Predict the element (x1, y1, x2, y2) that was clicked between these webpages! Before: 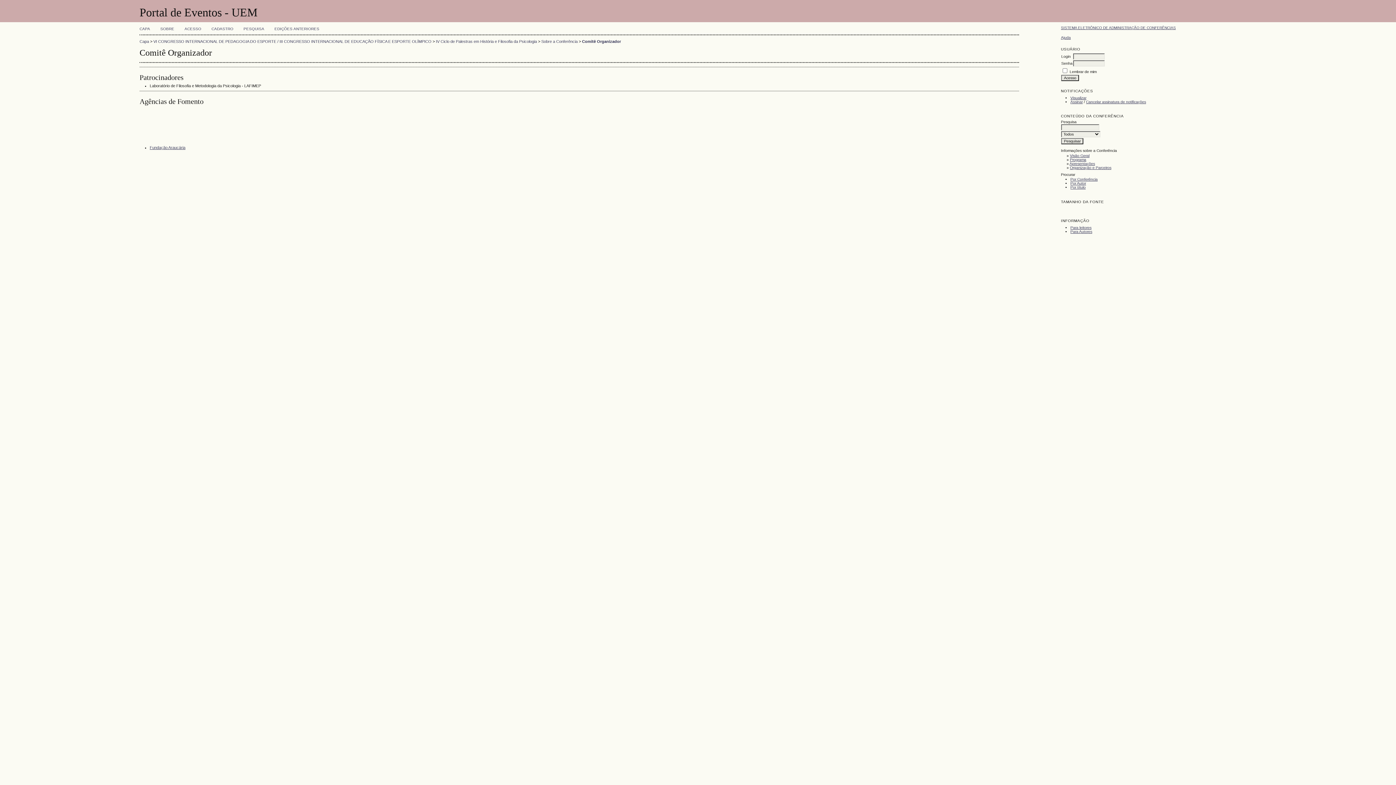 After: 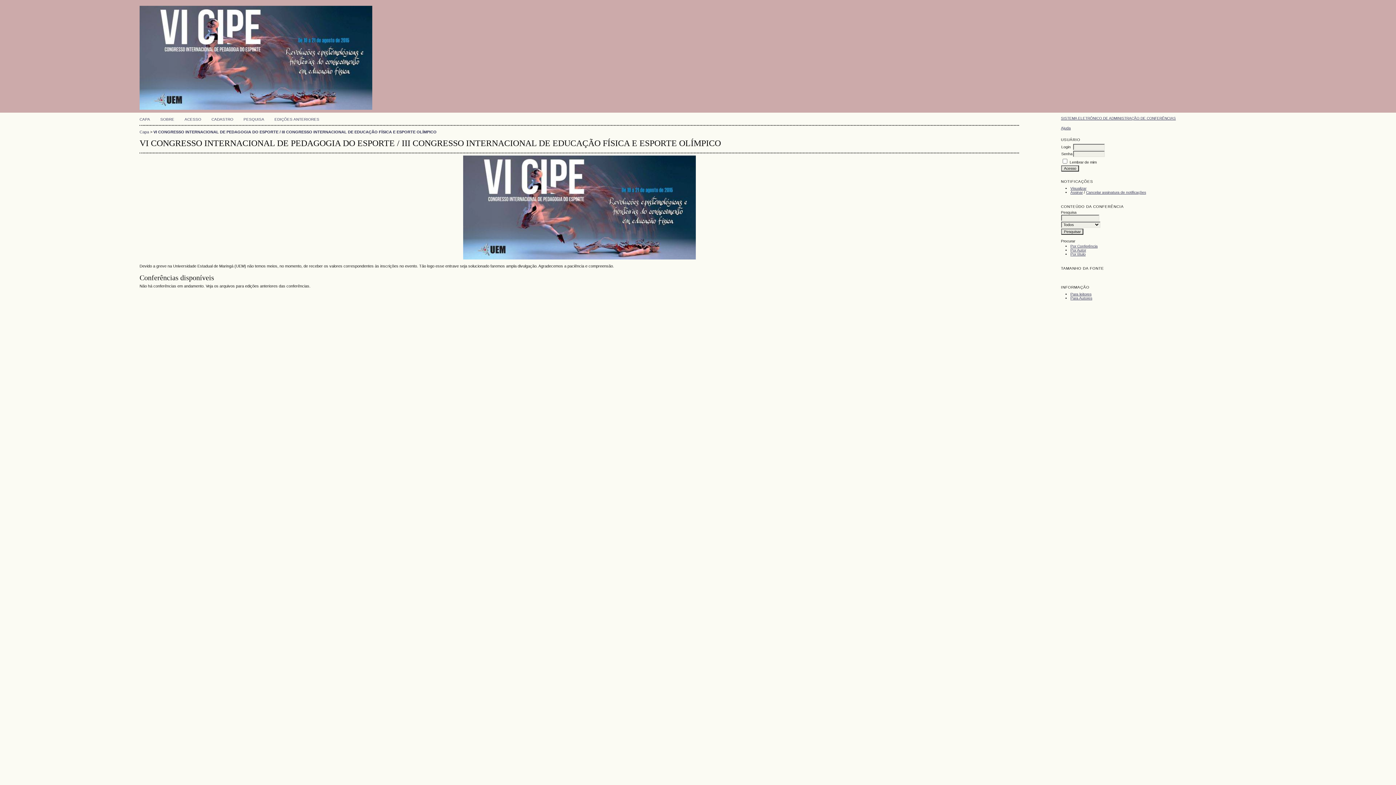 Action: label: VI CONGRESSO INTERNACIONAL DE PEDAGOGIA DO ESPORTE / III CONGRESSO INTERNACIONAL DE EDUCAÇÃO FÍSICA E ESPORTE OLÍMPICO bbox: (153, 39, 431, 43)